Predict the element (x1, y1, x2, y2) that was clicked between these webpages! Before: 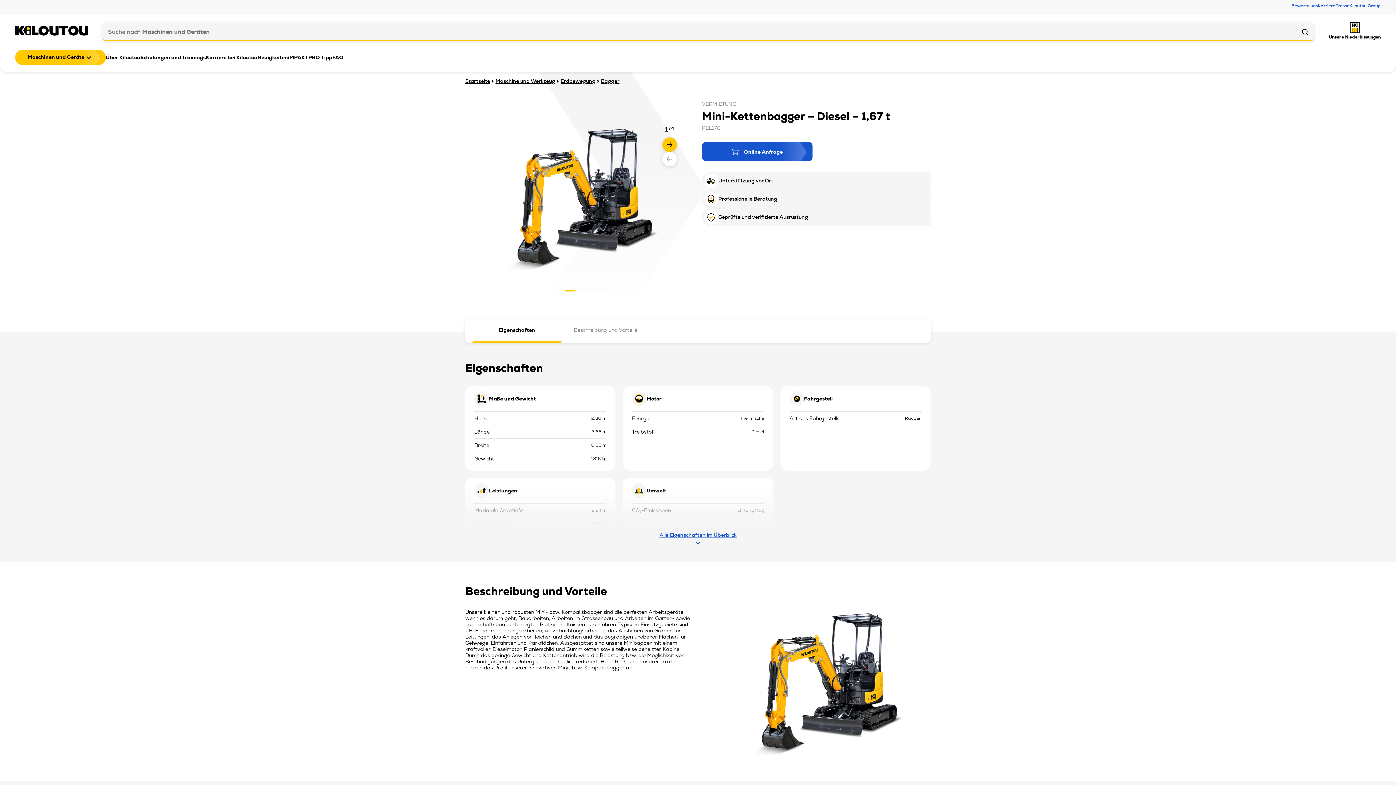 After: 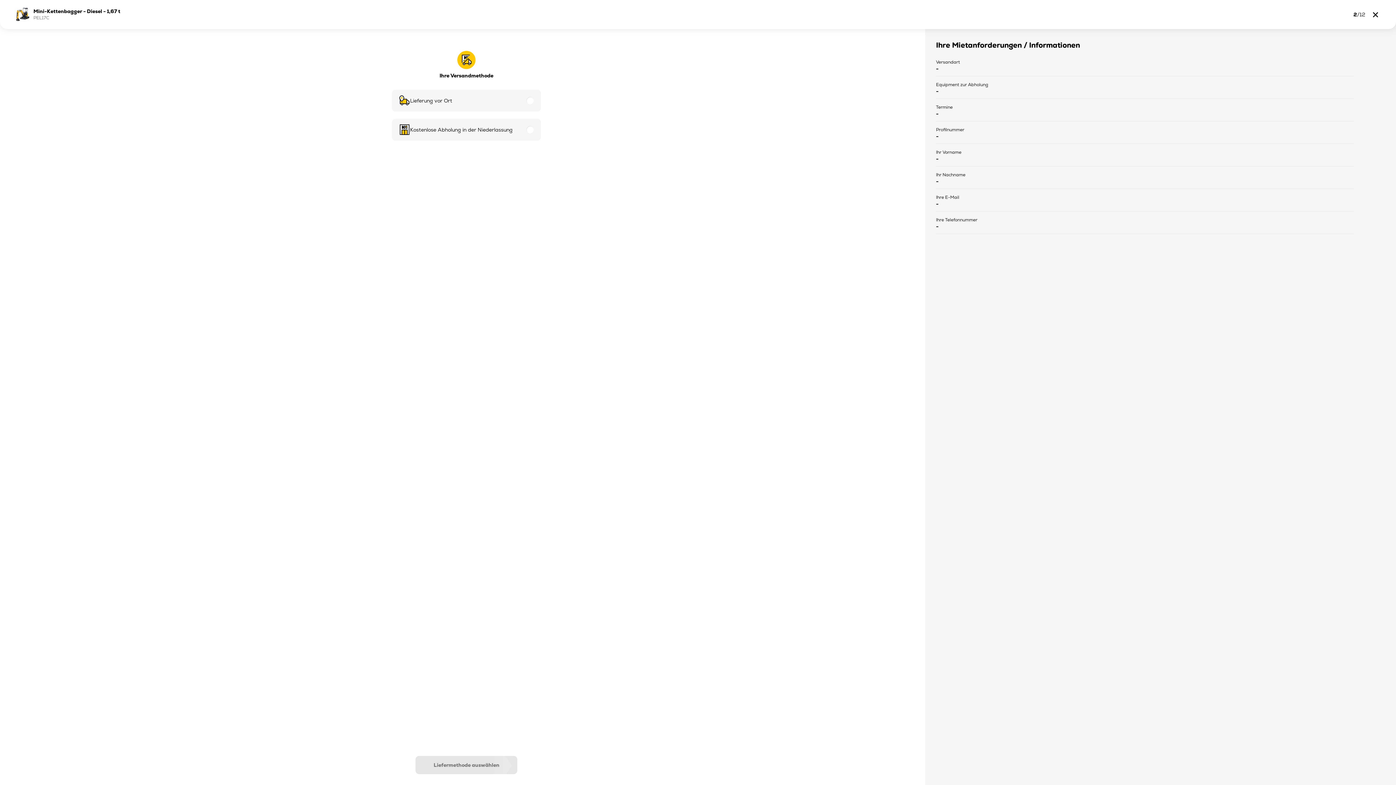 Action: label:  Online Anfrage bbox: (702, 142, 812, 160)